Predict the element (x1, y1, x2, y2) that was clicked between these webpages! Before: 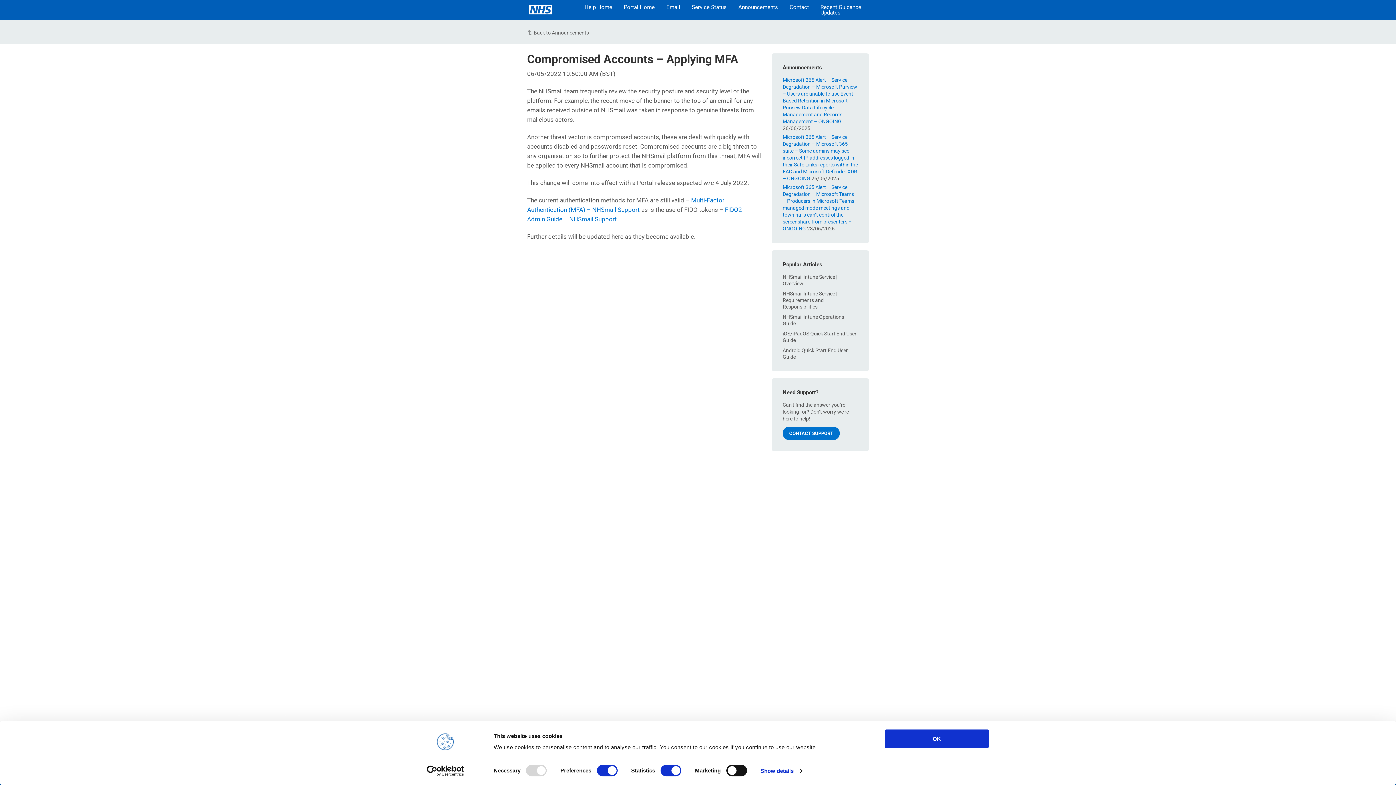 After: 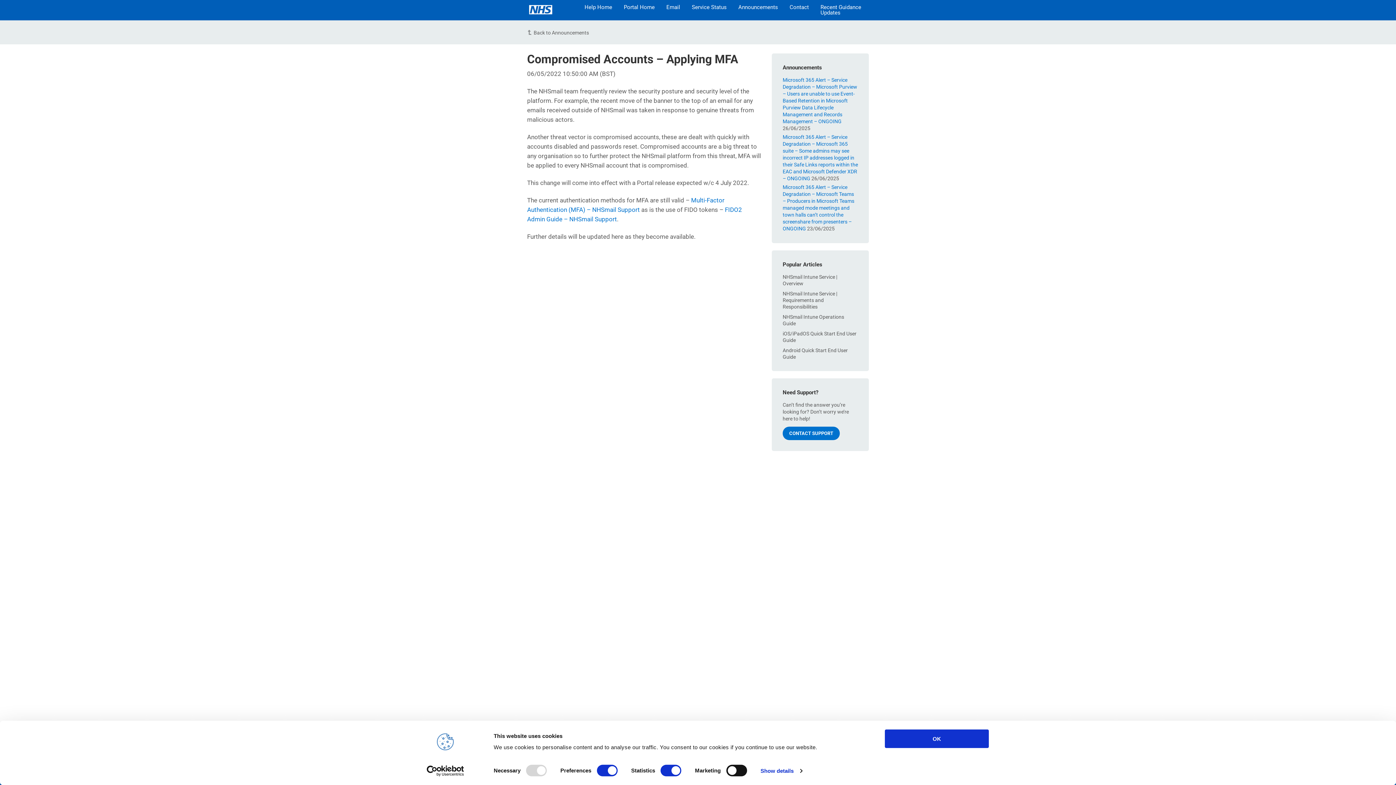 Action: label: Cookiebot - opens in a new window bbox: (413, 765, 477, 776)